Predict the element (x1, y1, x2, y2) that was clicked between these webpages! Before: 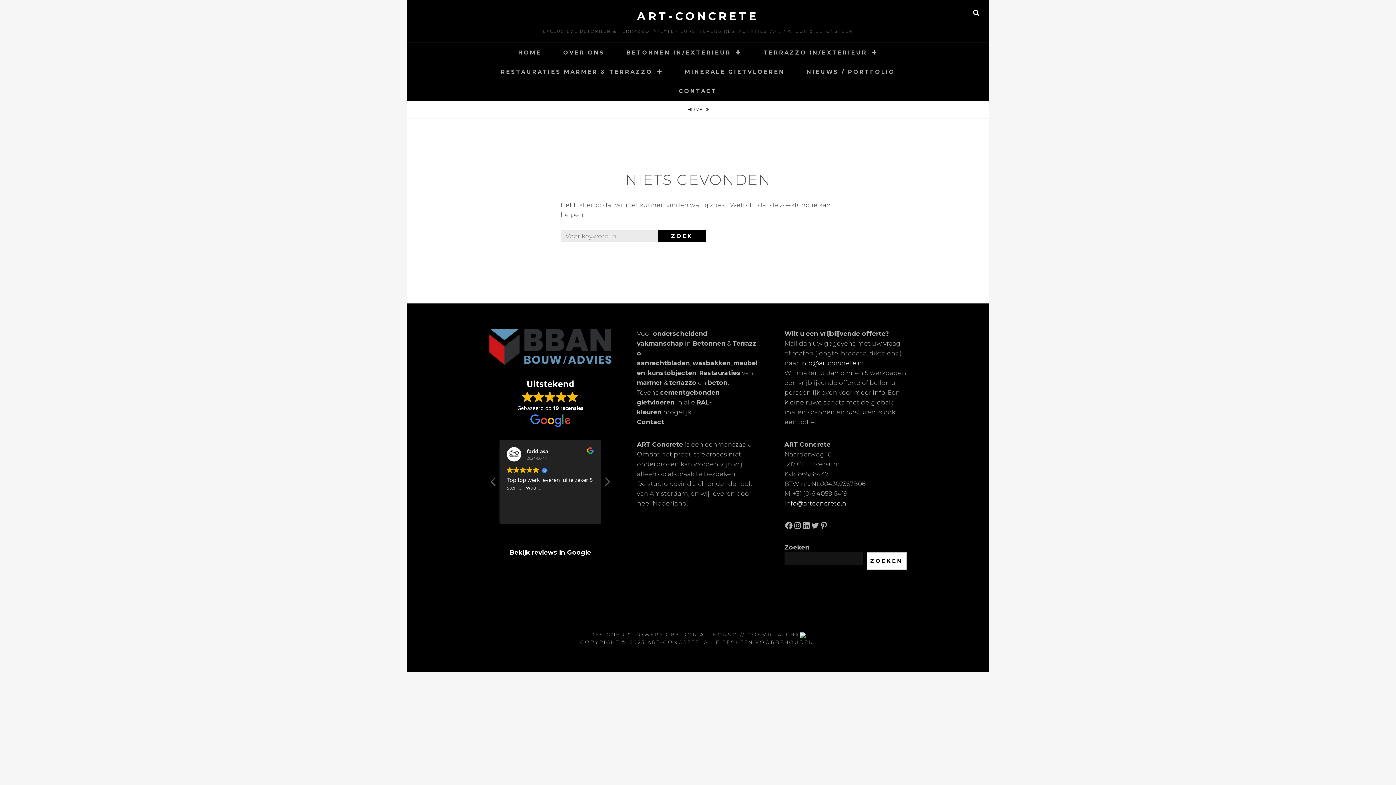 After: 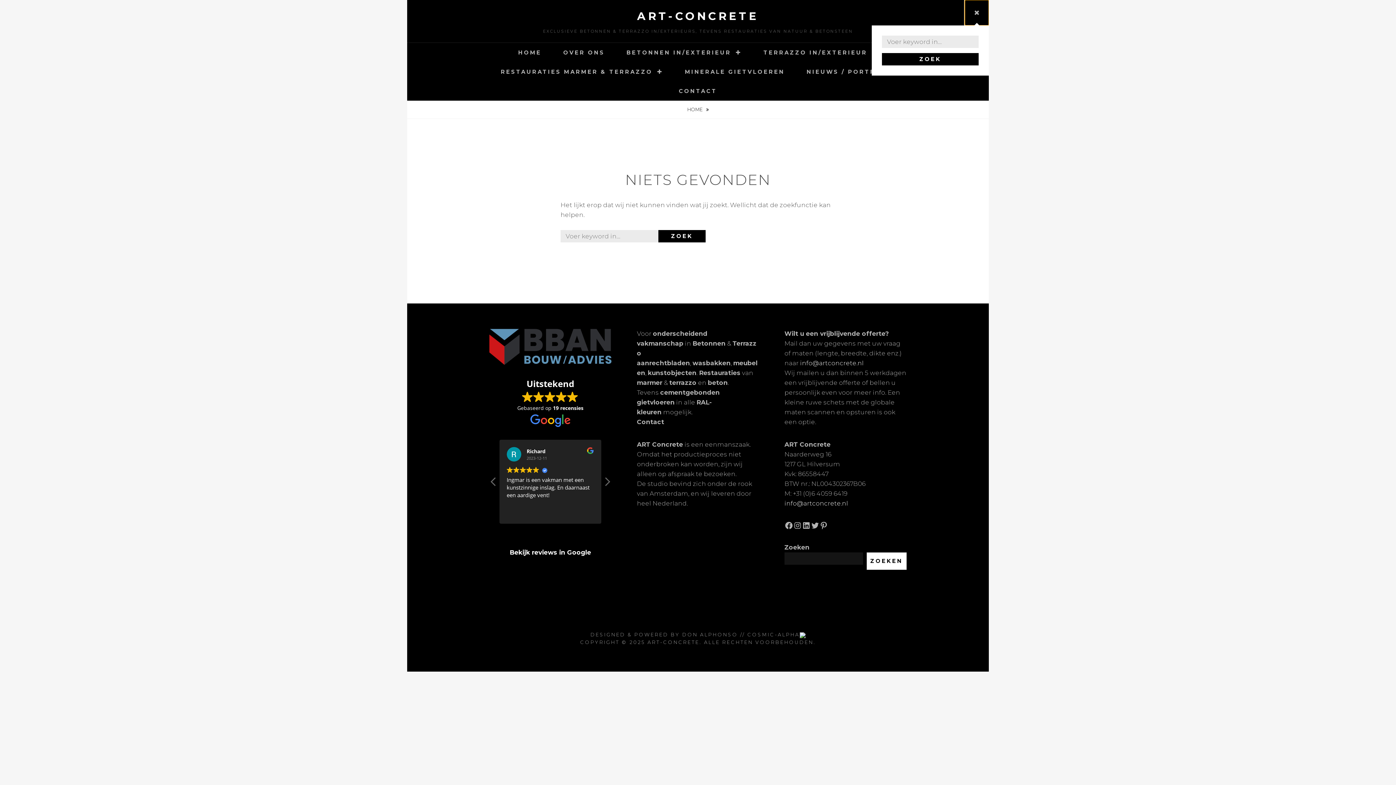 Action: label: ZOEKEN bbox: (963, 0, 989, 25)